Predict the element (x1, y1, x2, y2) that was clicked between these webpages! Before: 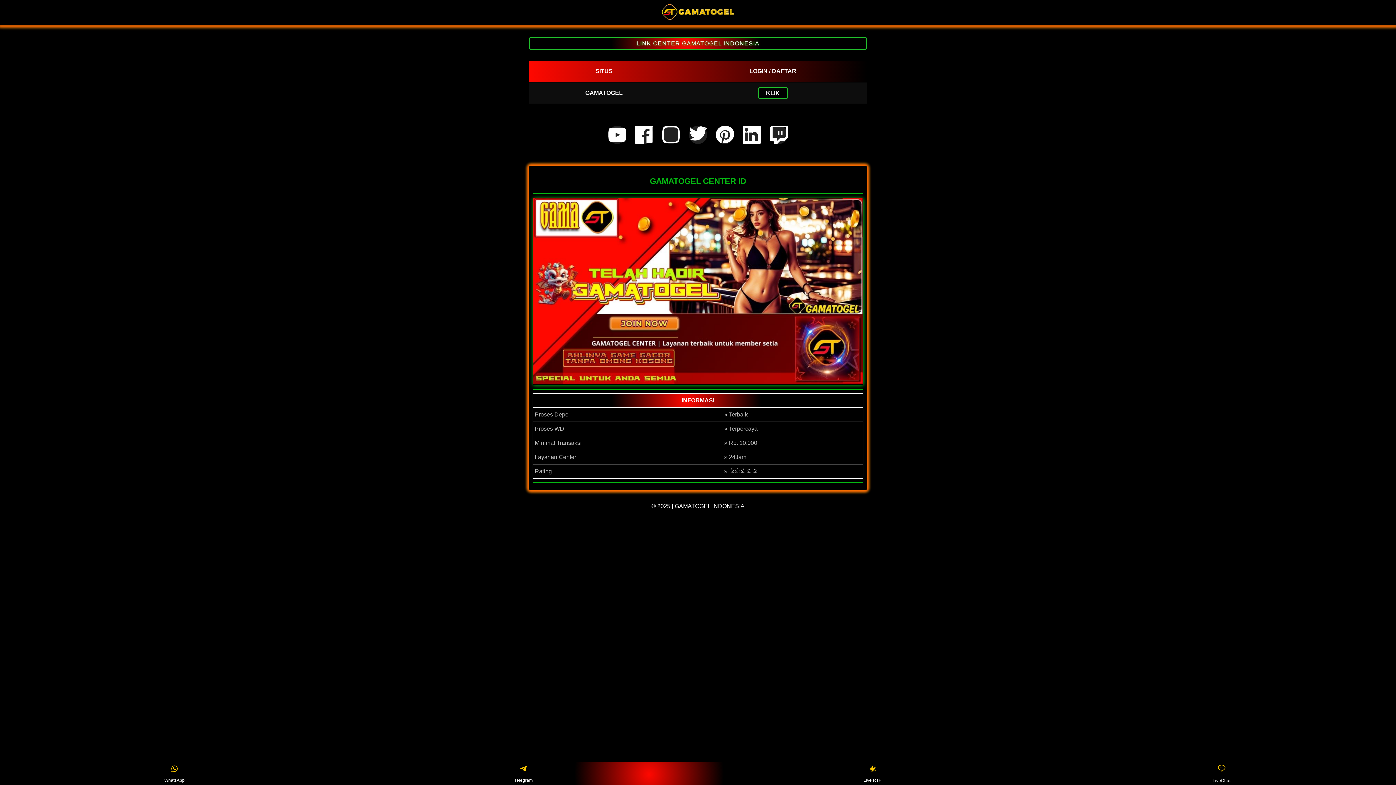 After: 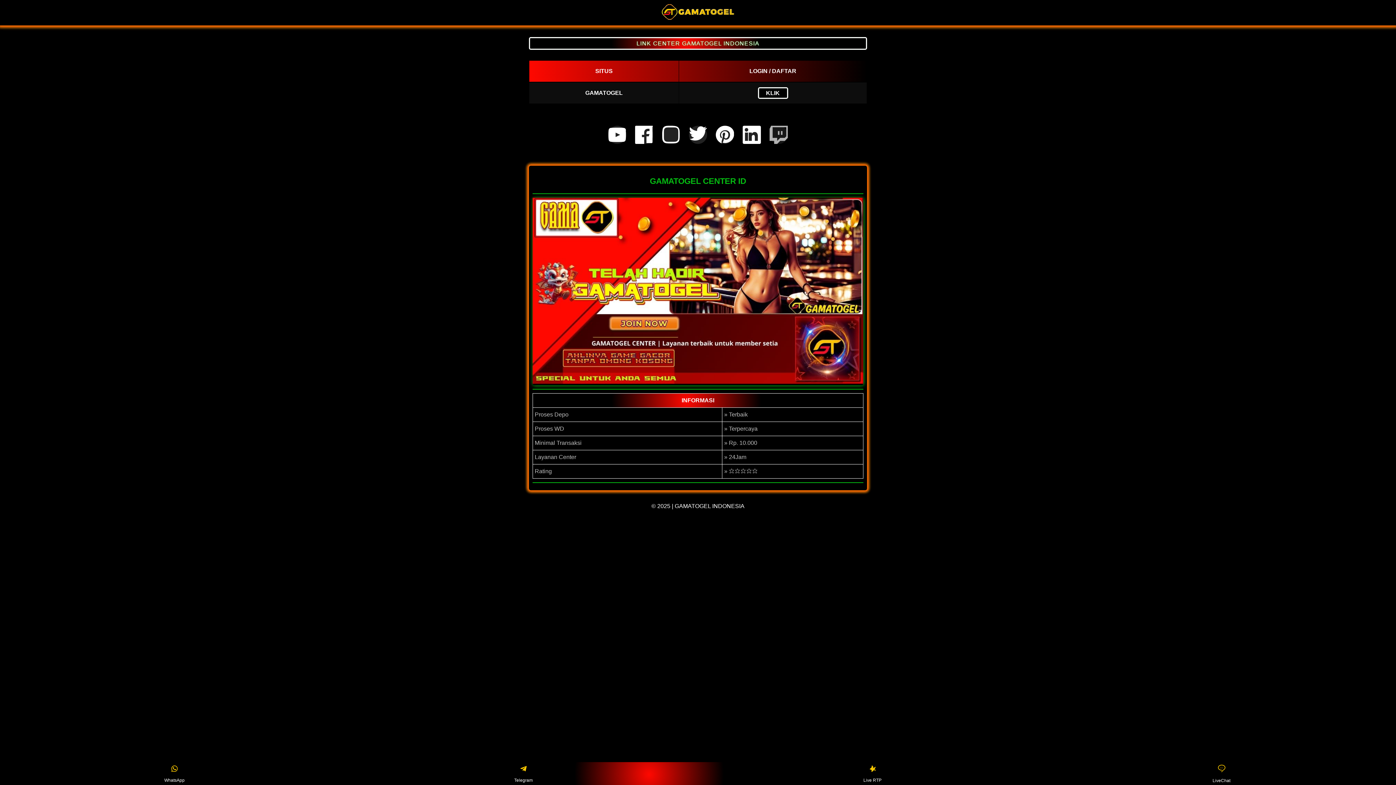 Action: bbox: (769, 125, 788, 144)